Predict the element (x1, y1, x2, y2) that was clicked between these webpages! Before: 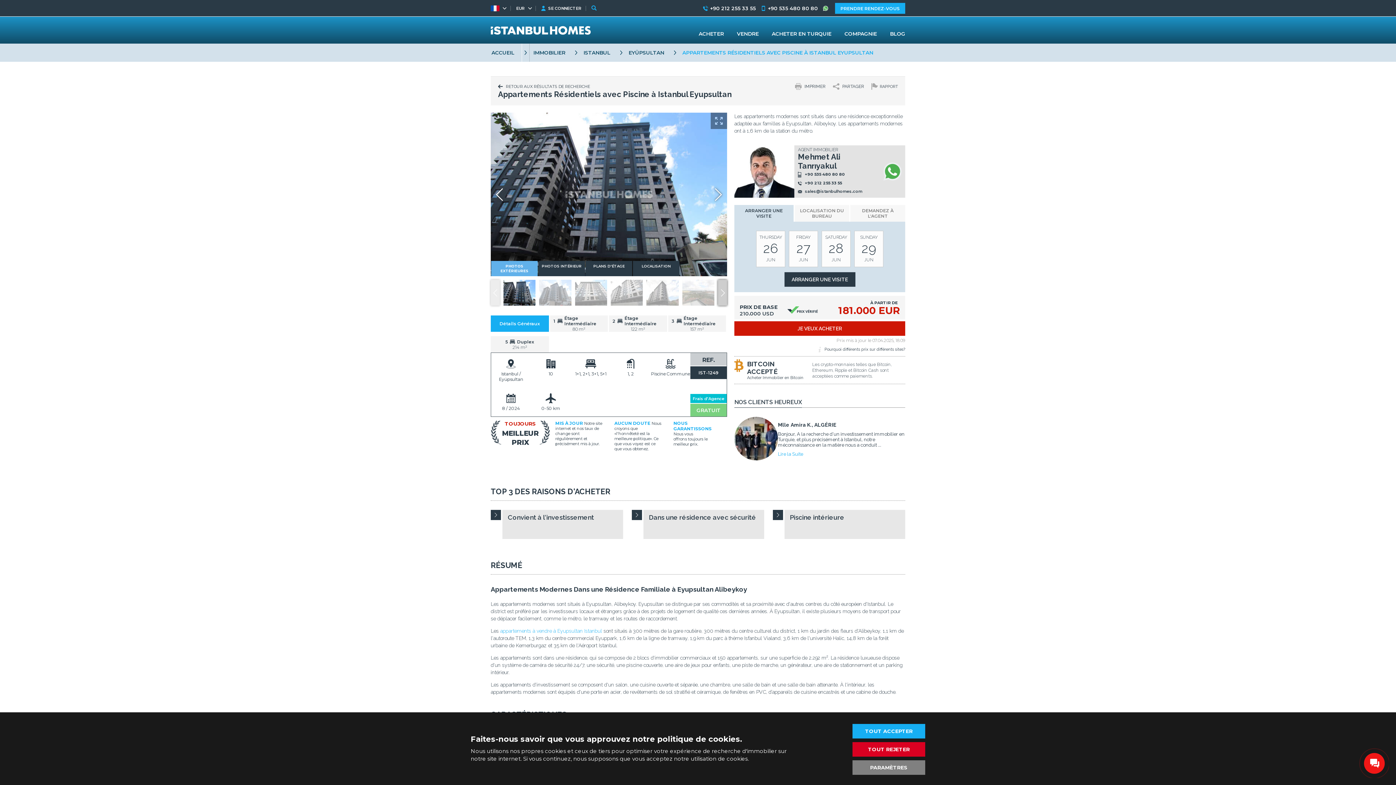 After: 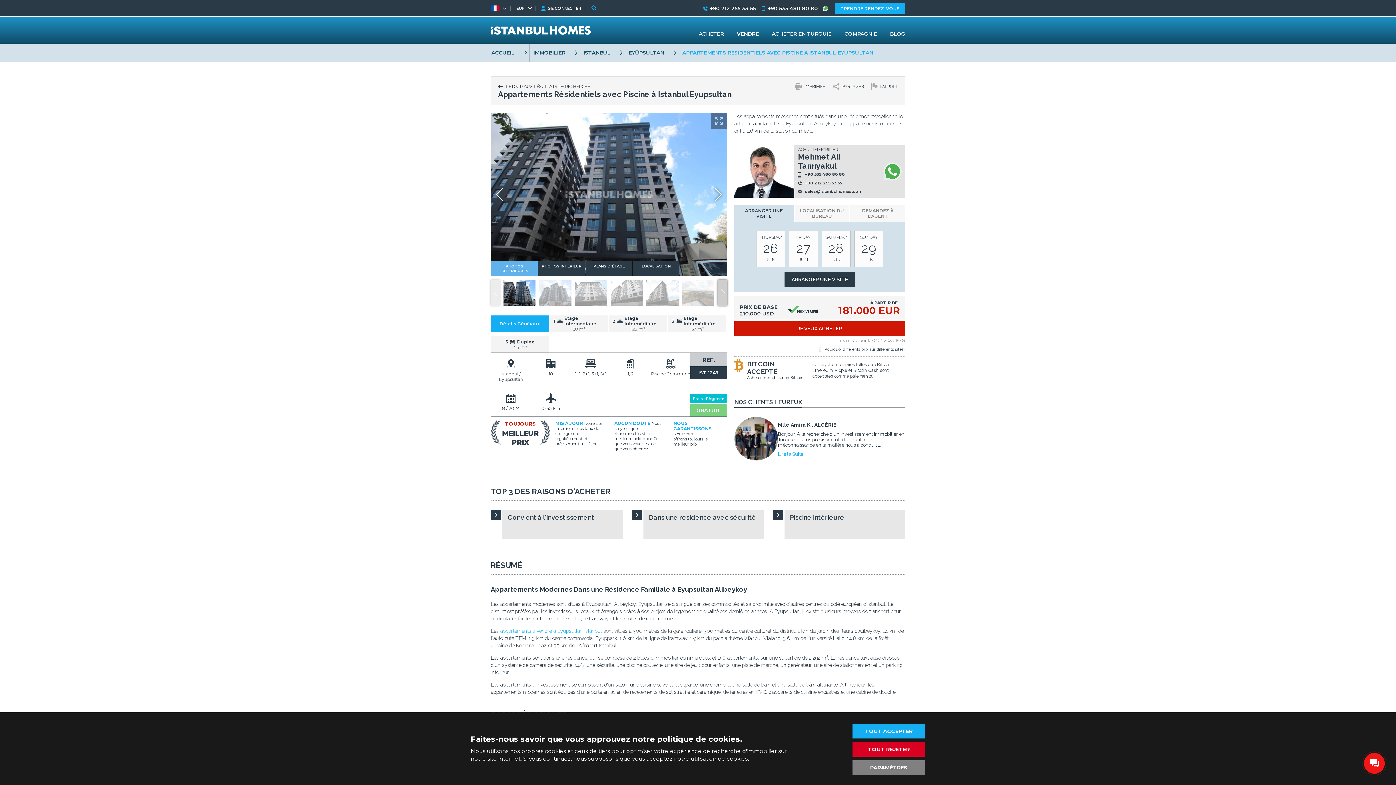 Action: bbox: (805, 180, 842, 185) label: +90 212 255 33 55